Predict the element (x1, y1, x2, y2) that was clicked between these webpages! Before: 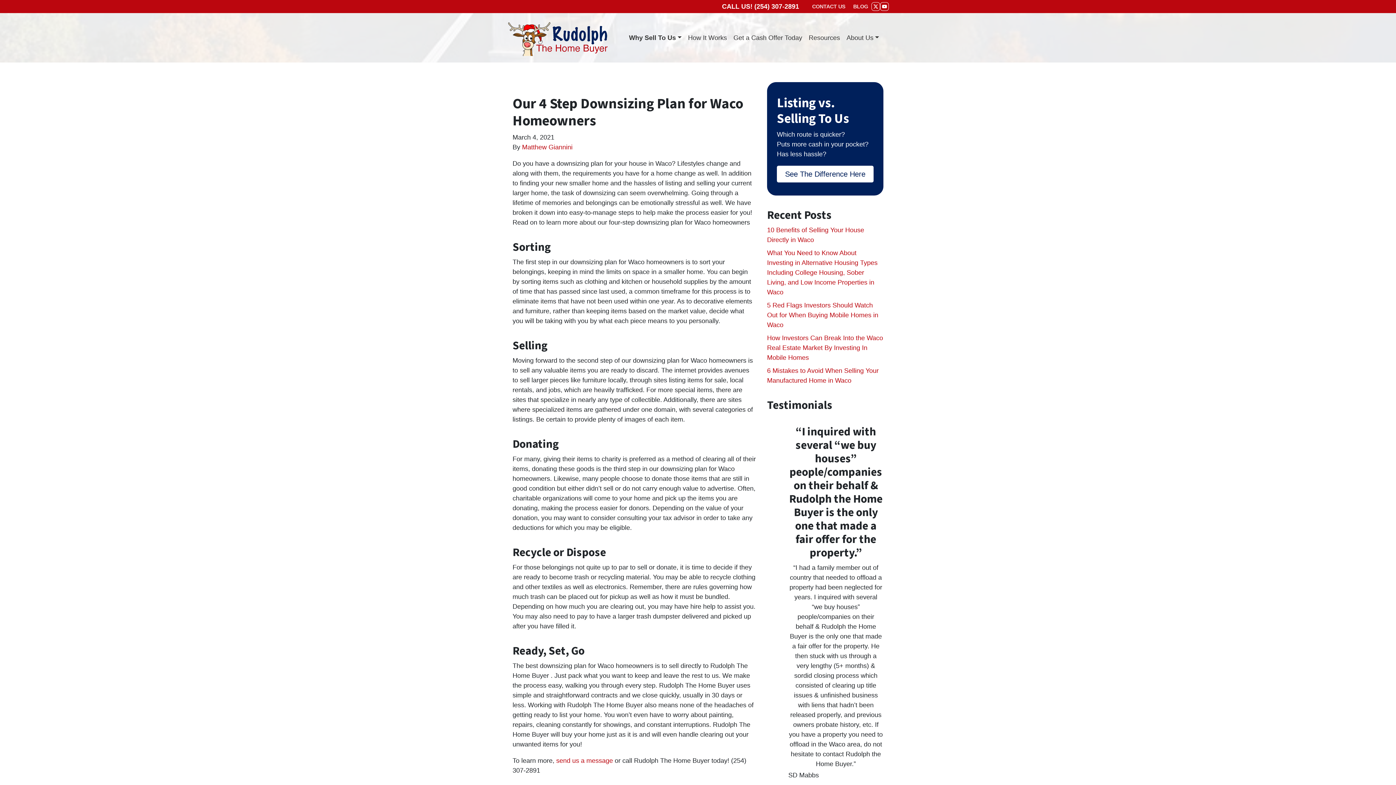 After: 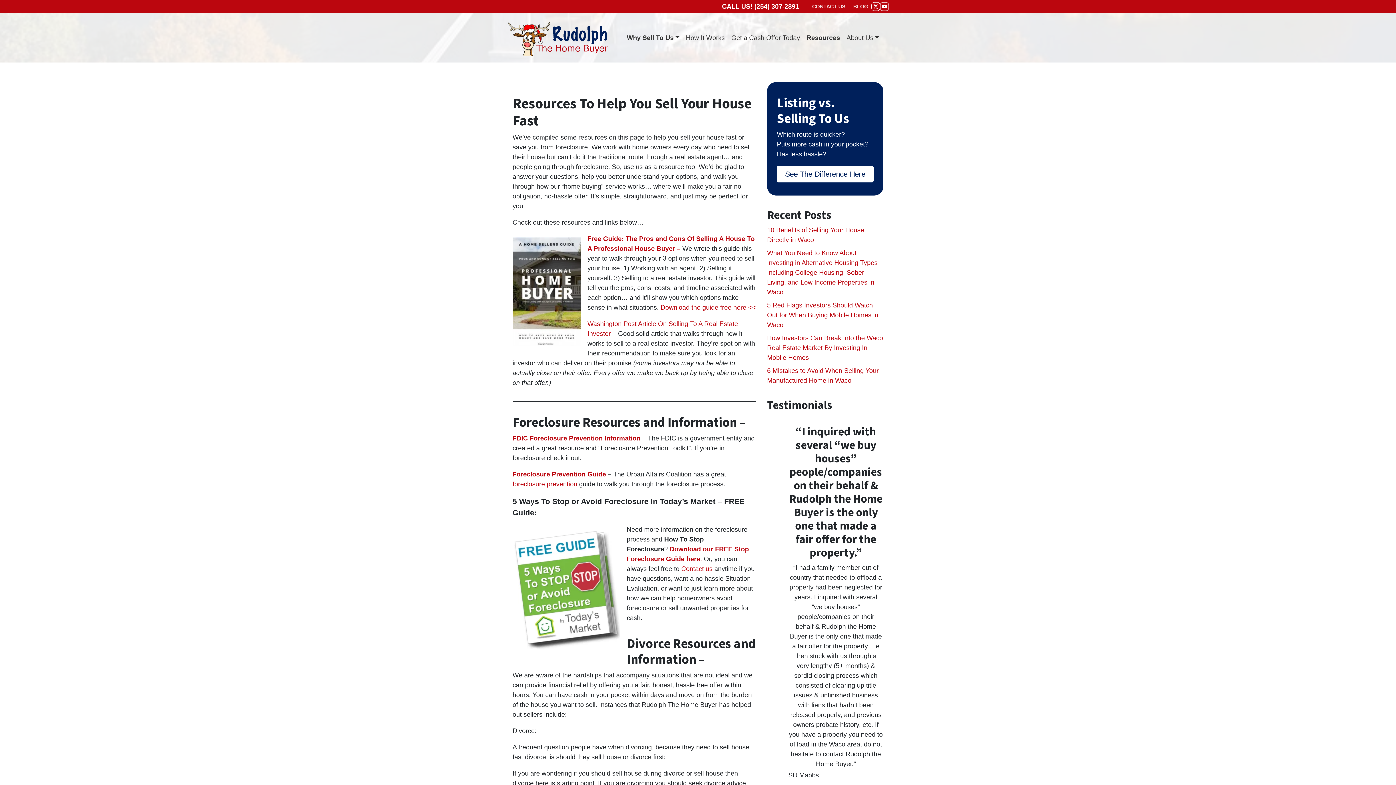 Action: bbox: (805, 29, 843, 46) label: Resources